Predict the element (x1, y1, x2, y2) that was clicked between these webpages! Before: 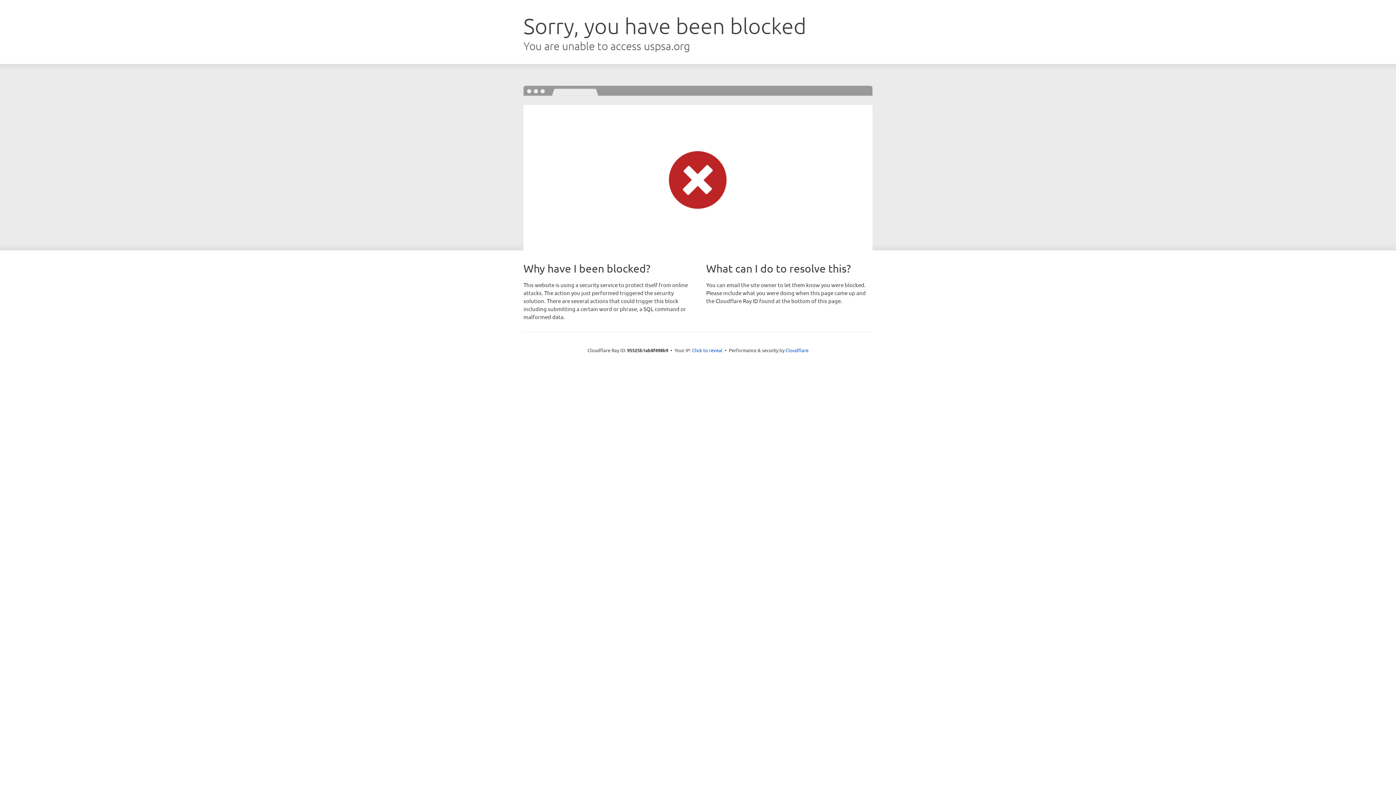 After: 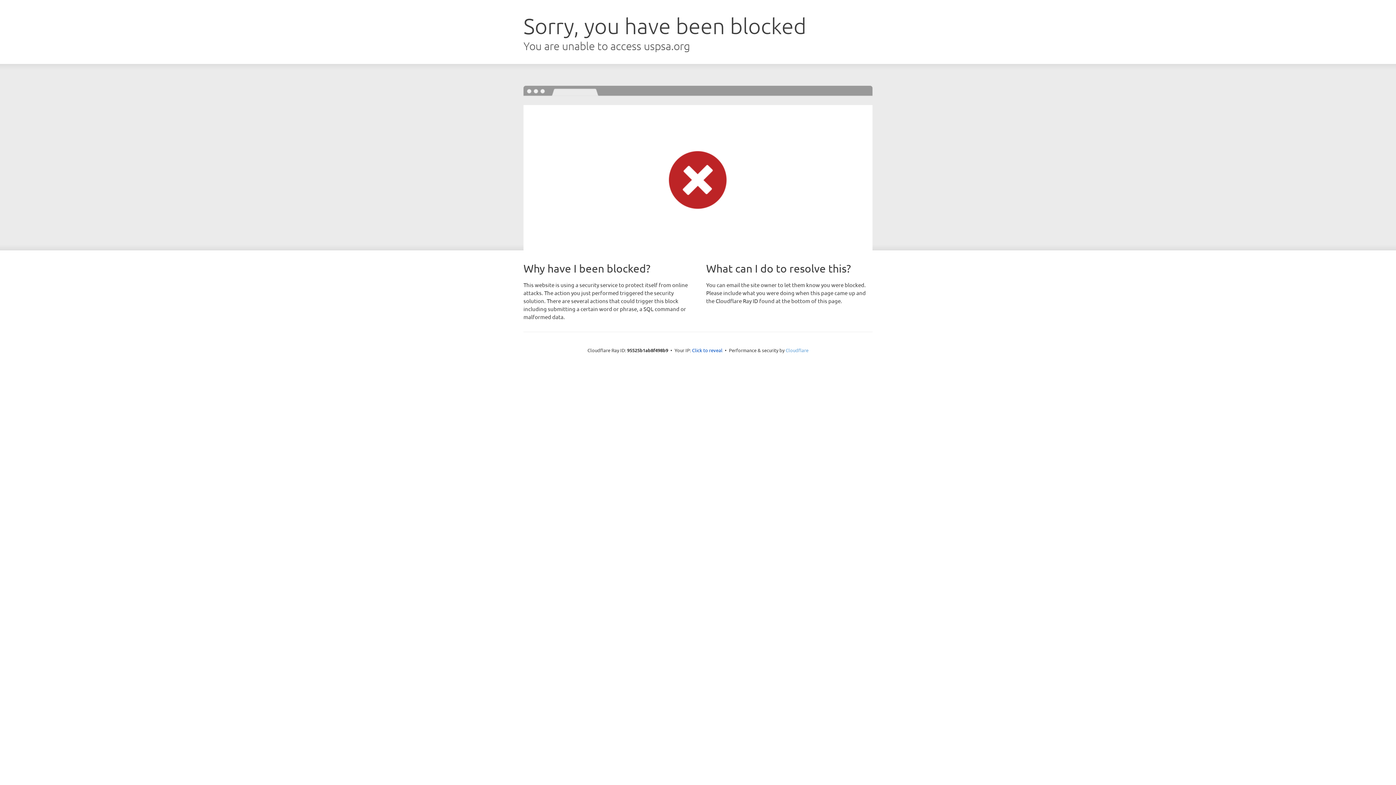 Action: label: Cloudflare bbox: (785, 347, 808, 353)